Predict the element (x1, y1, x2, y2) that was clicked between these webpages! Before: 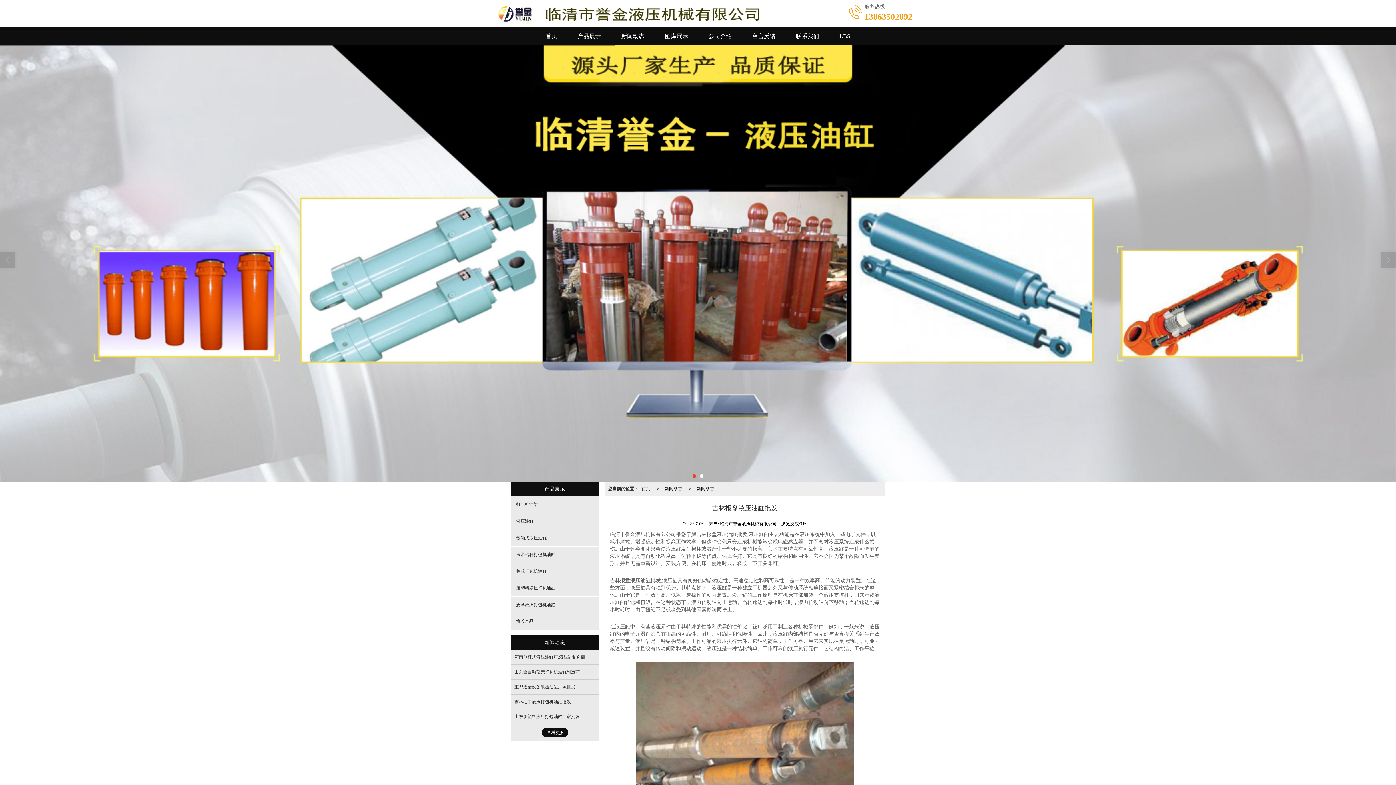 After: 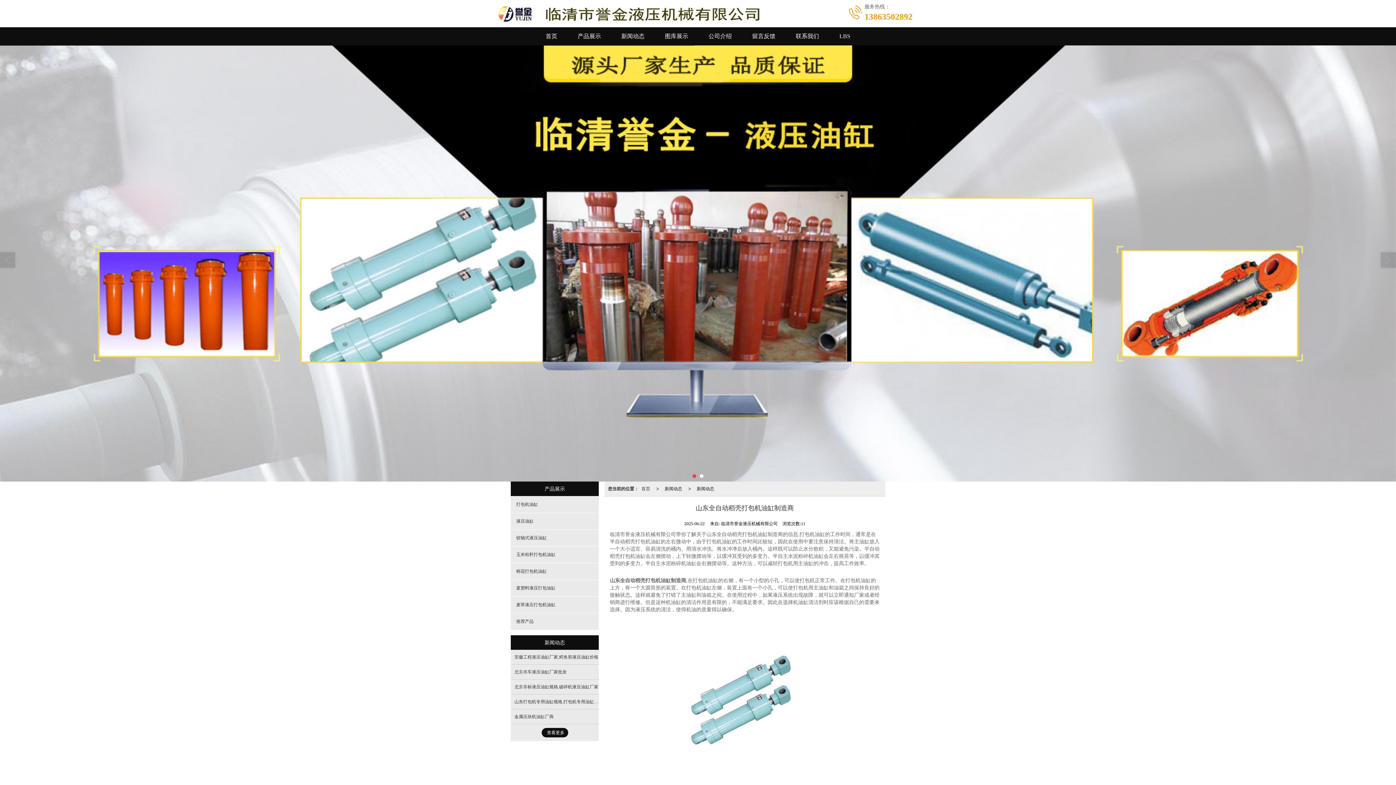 Action: bbox: (510, 669, 580, 674) label: 山东全自动稻壳打包机油缸制造商